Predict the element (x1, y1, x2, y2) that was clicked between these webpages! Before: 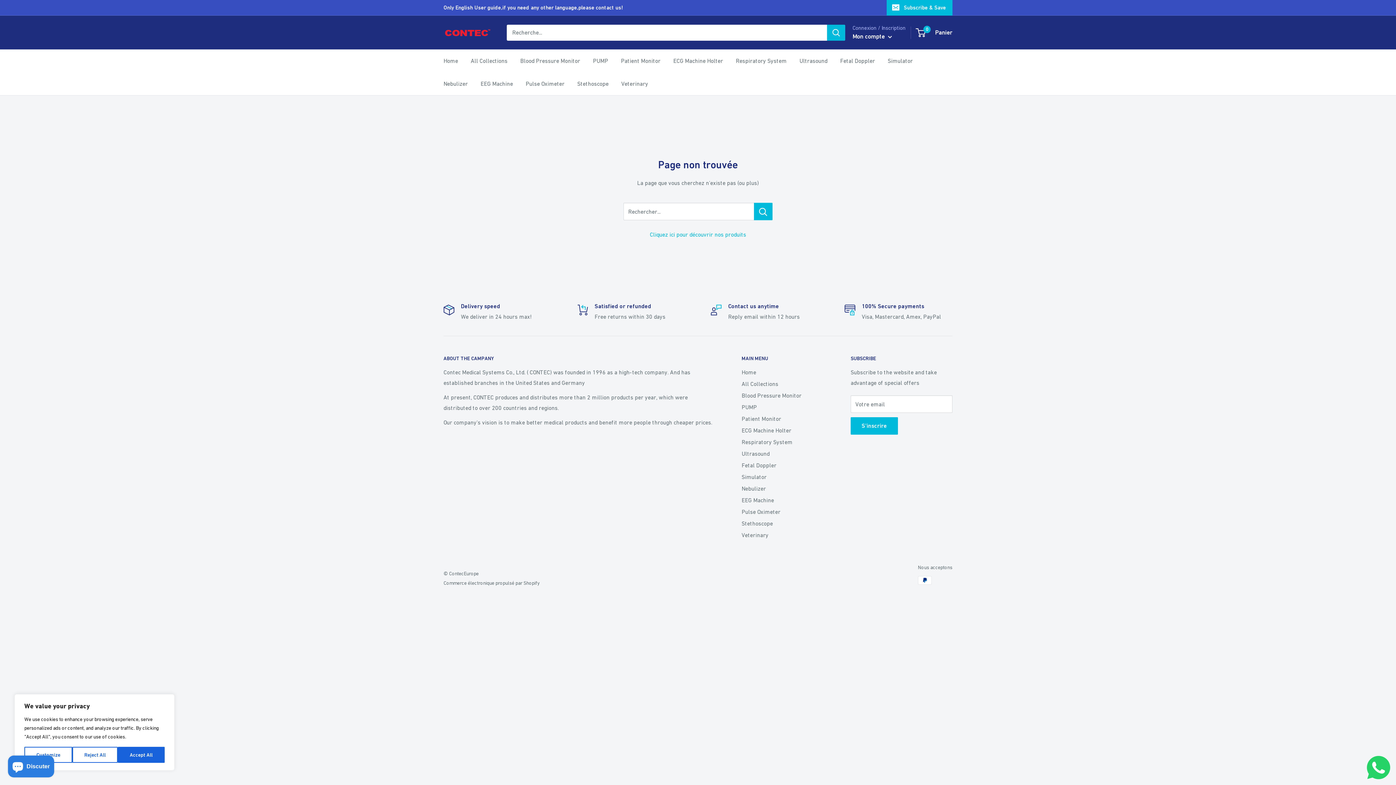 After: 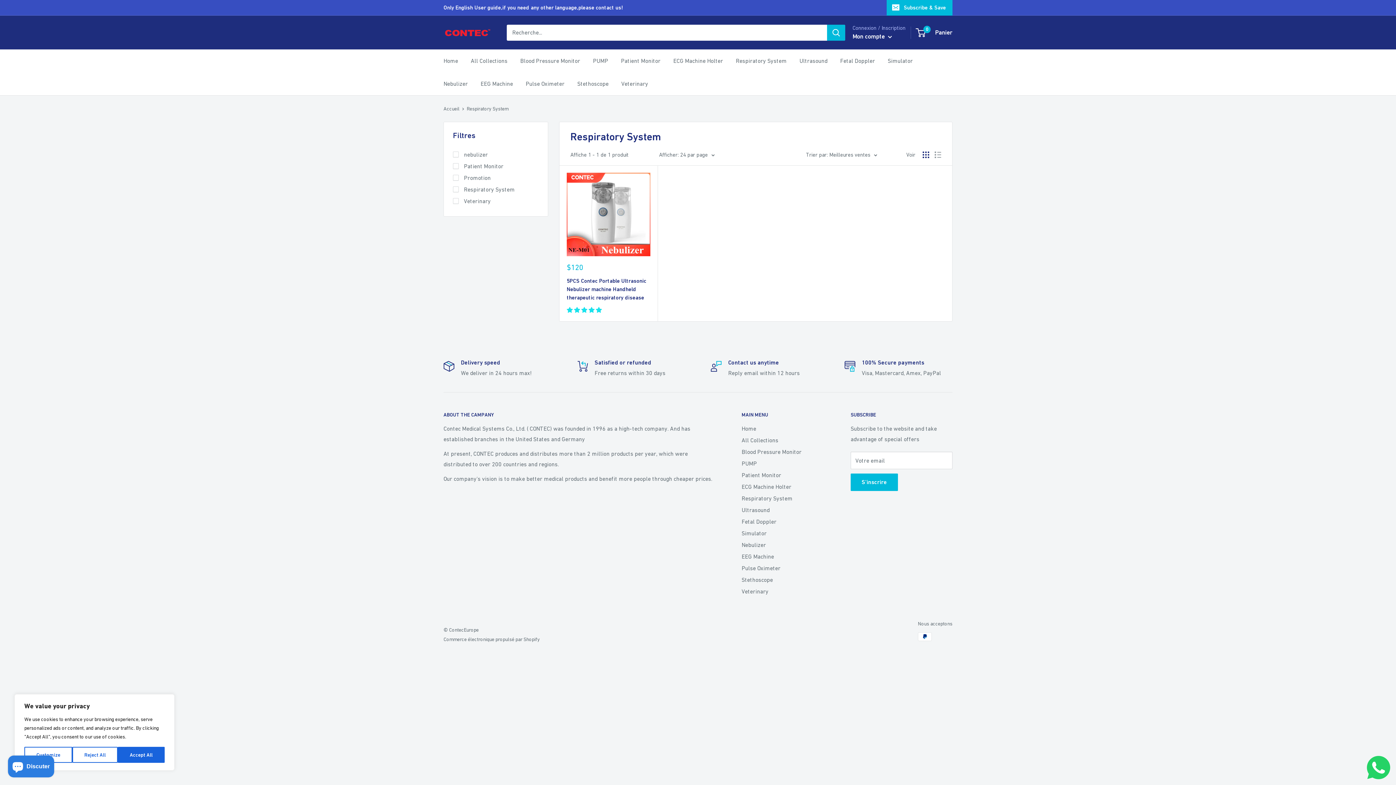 Action: bbox: (741, 436, 825, 447) label: Respiratory System